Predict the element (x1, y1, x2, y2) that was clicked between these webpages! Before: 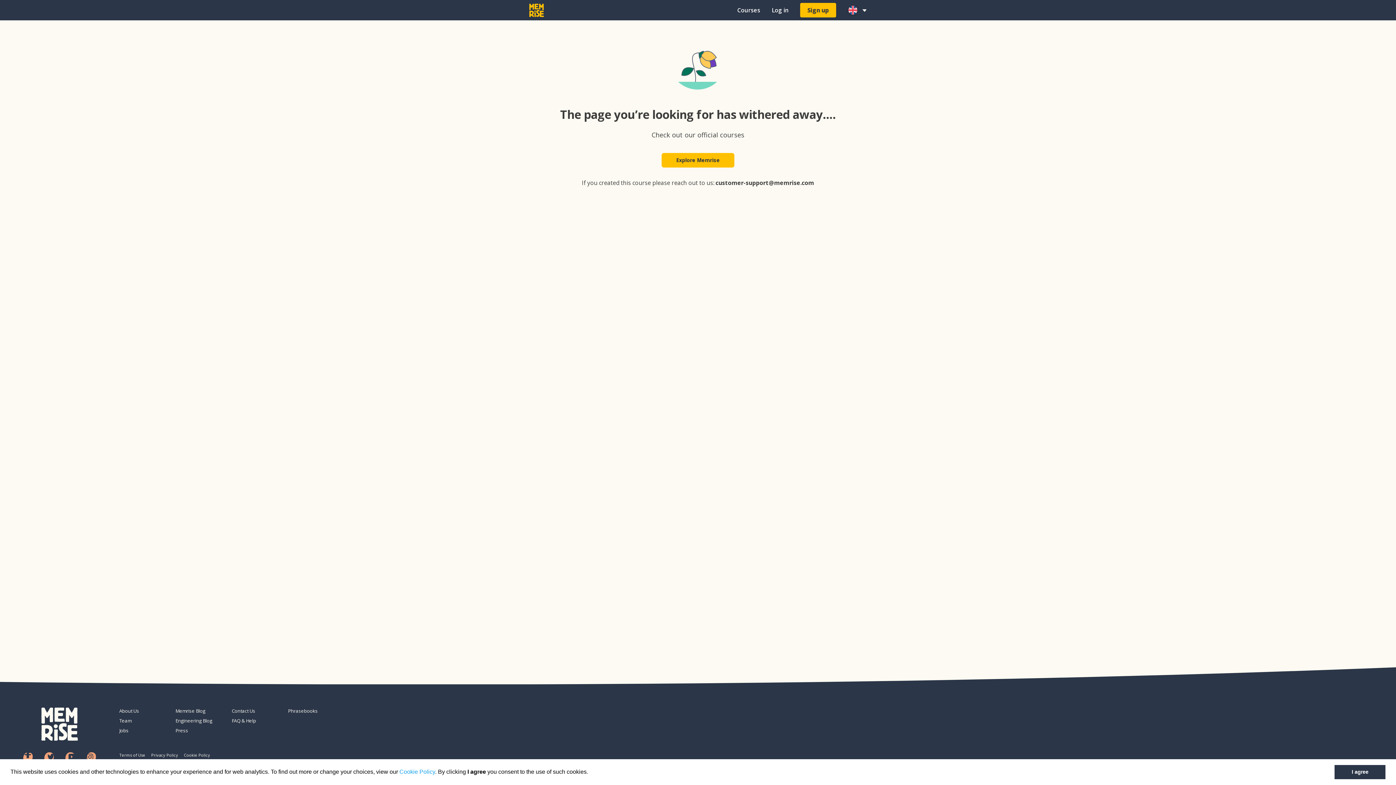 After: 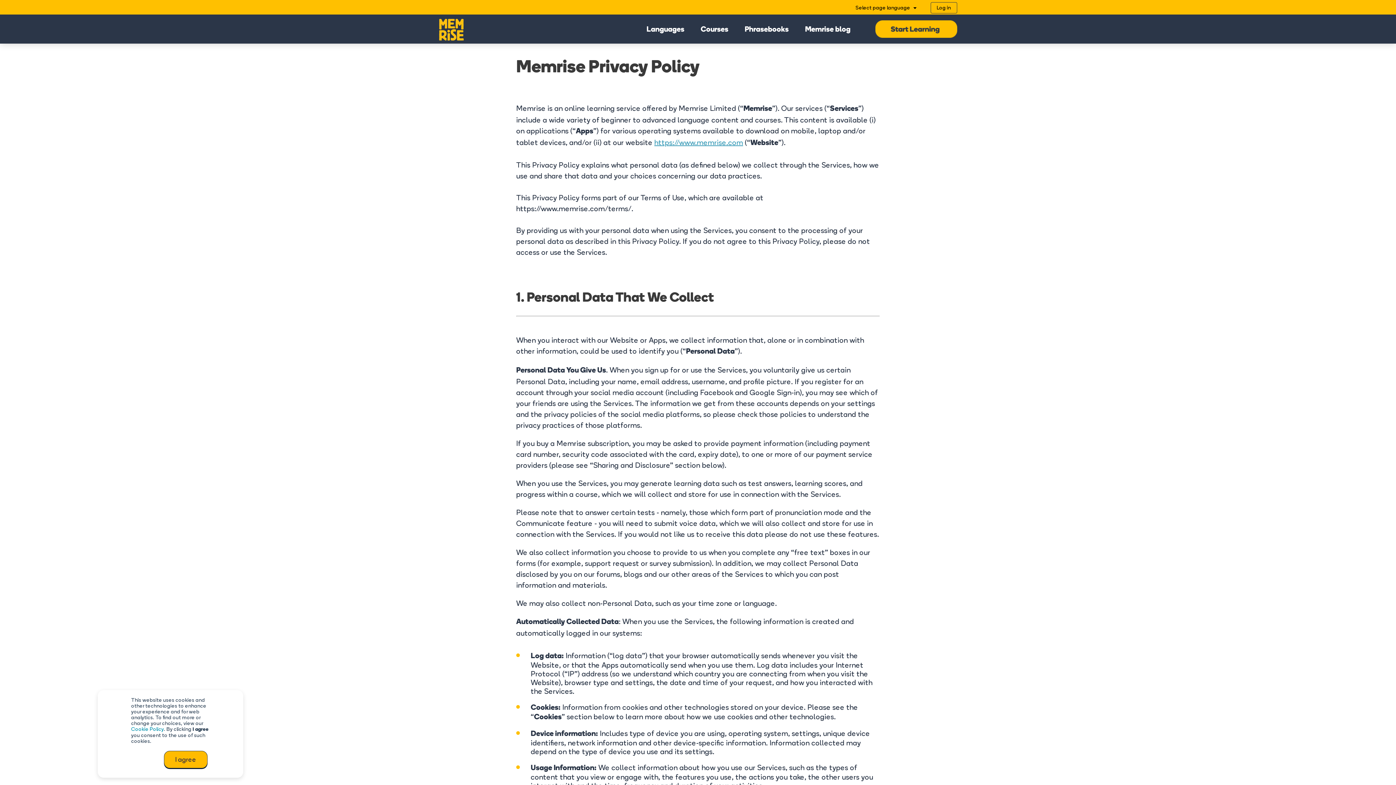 Action: bbox: (151, 751, 178, 759) label: Privacy Policy